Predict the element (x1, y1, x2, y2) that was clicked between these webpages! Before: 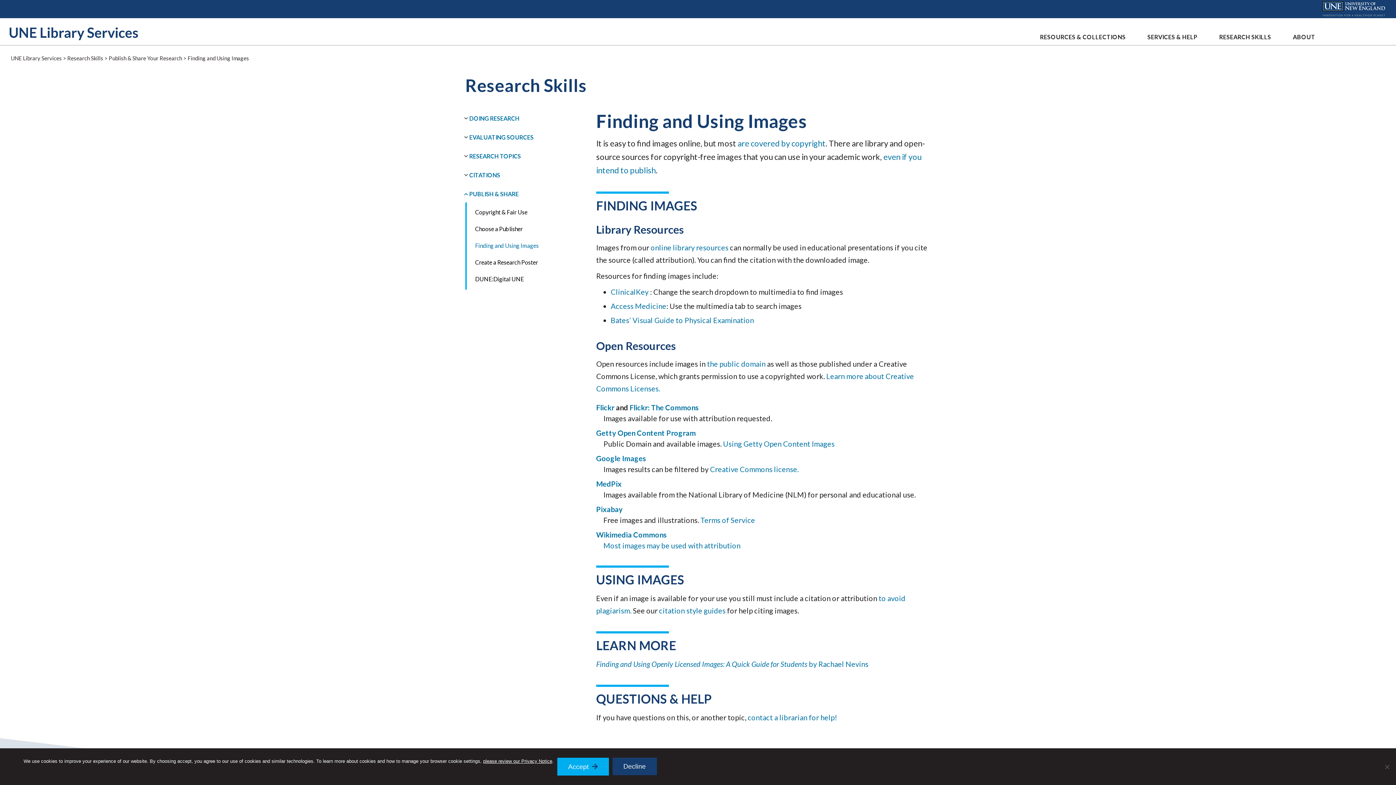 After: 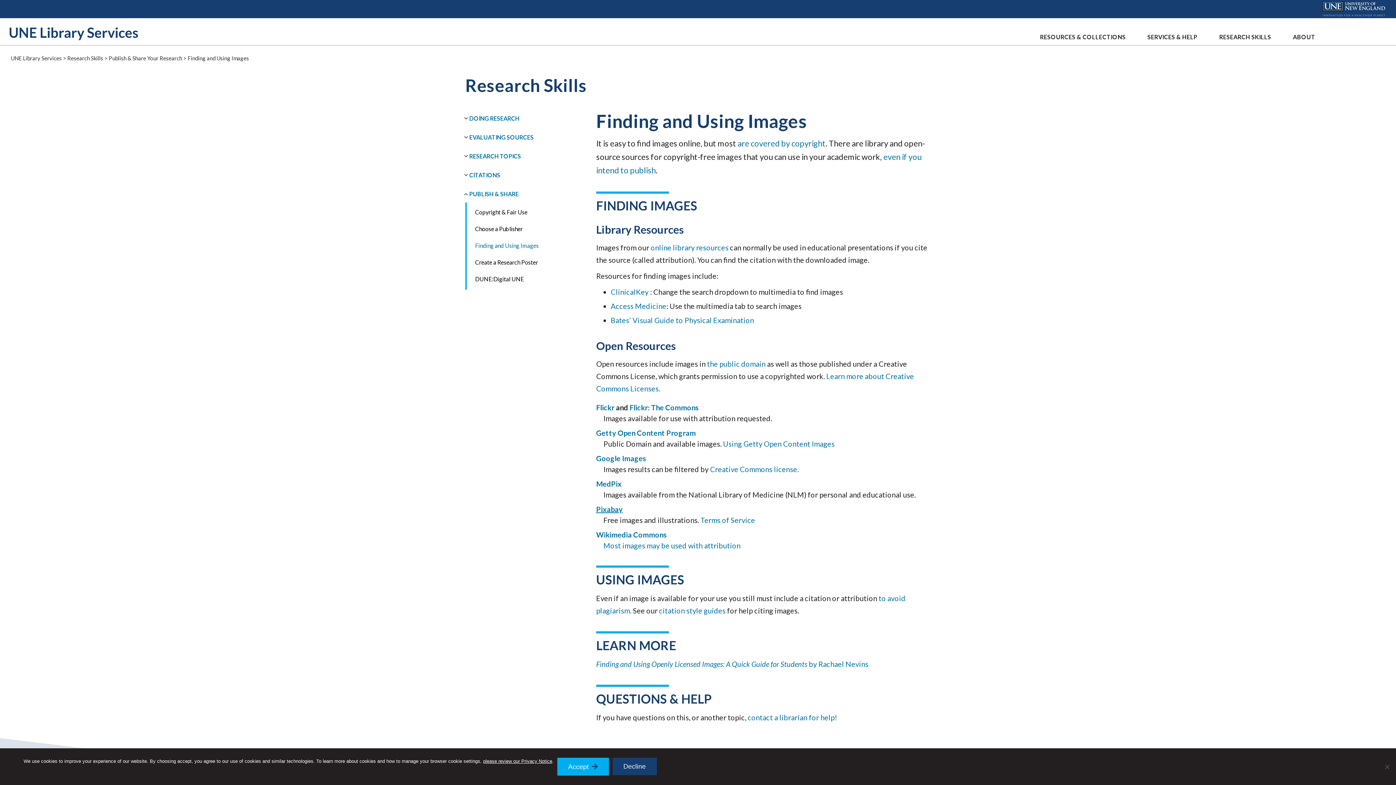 Action: bbox: (596, 505, 622, 513) label: Pixabay